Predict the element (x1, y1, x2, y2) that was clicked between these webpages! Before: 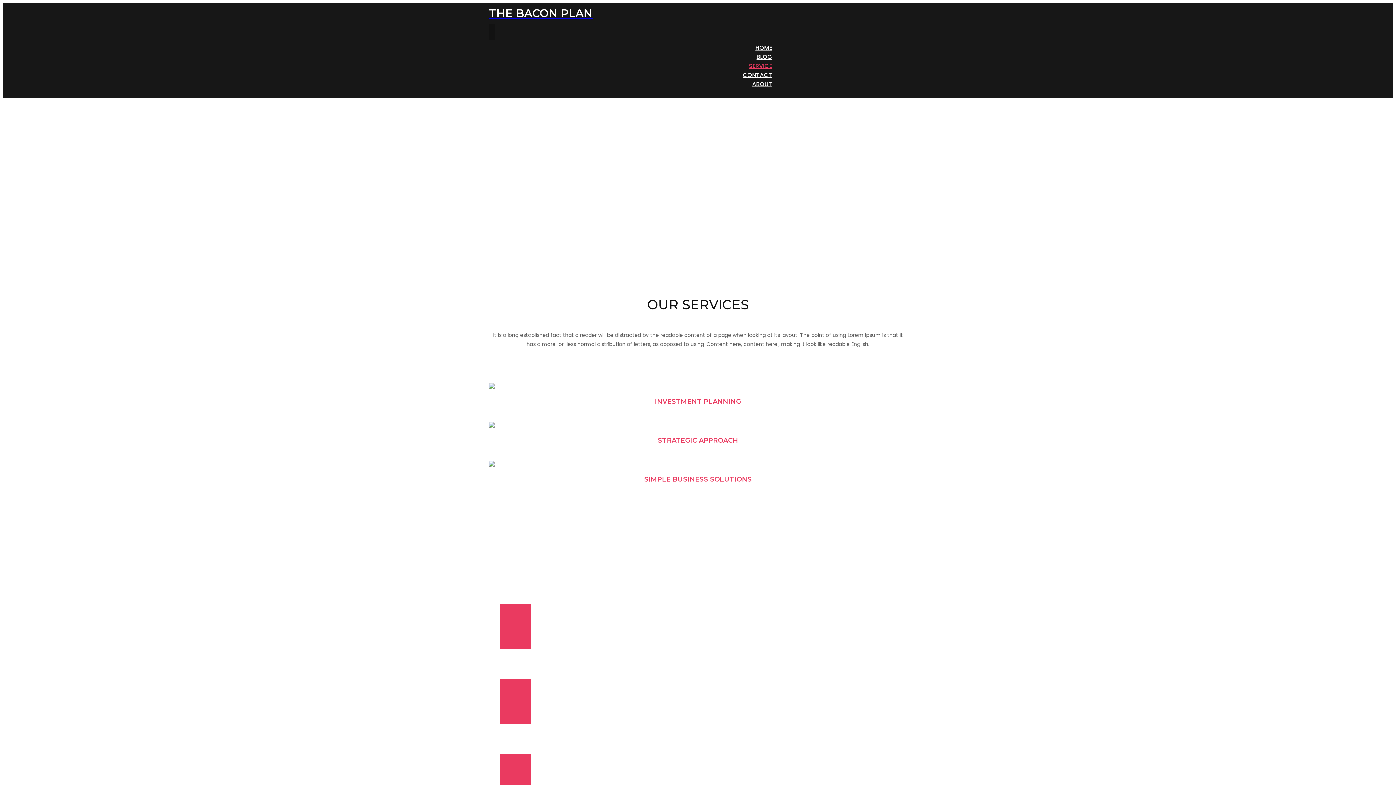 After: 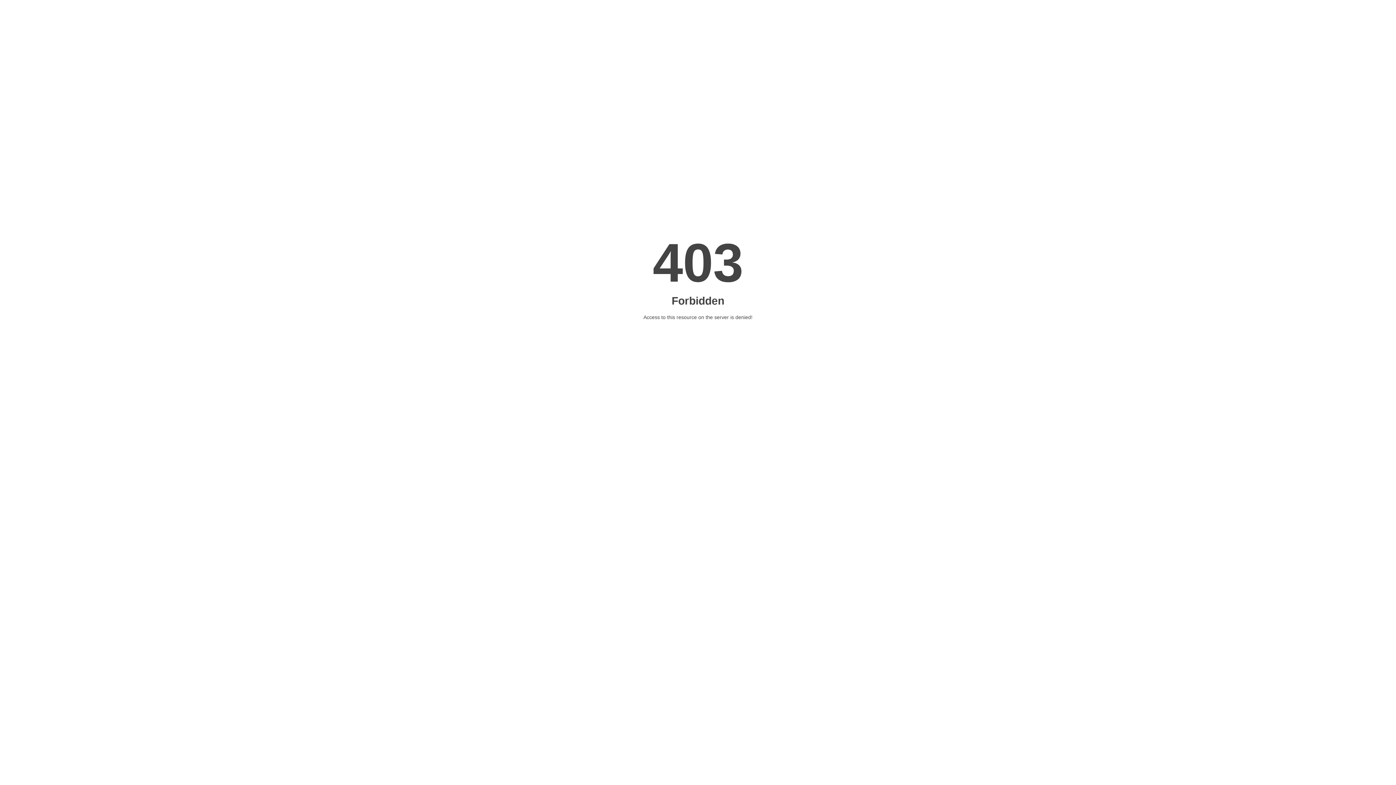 Action: label: BLOG bbox: (749, 49, 779, 64)